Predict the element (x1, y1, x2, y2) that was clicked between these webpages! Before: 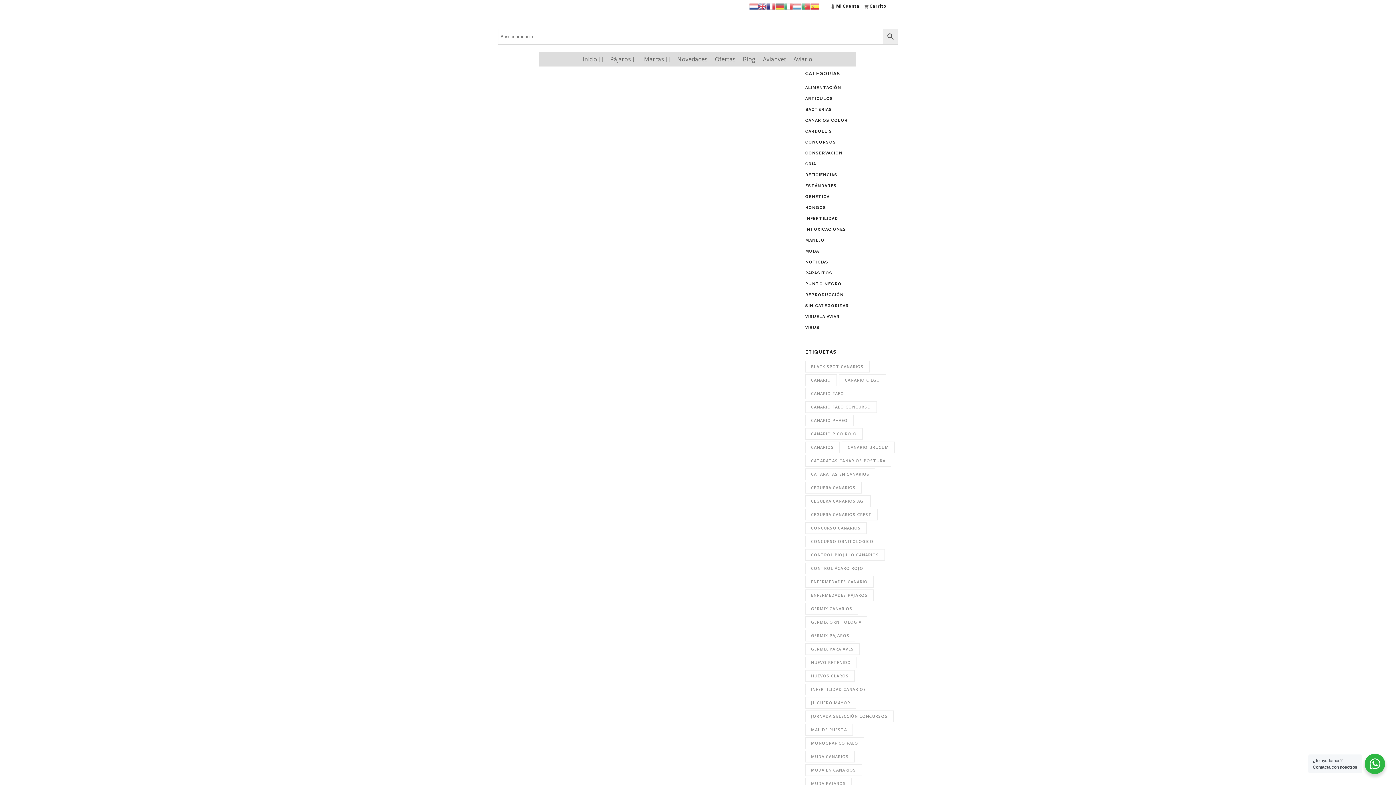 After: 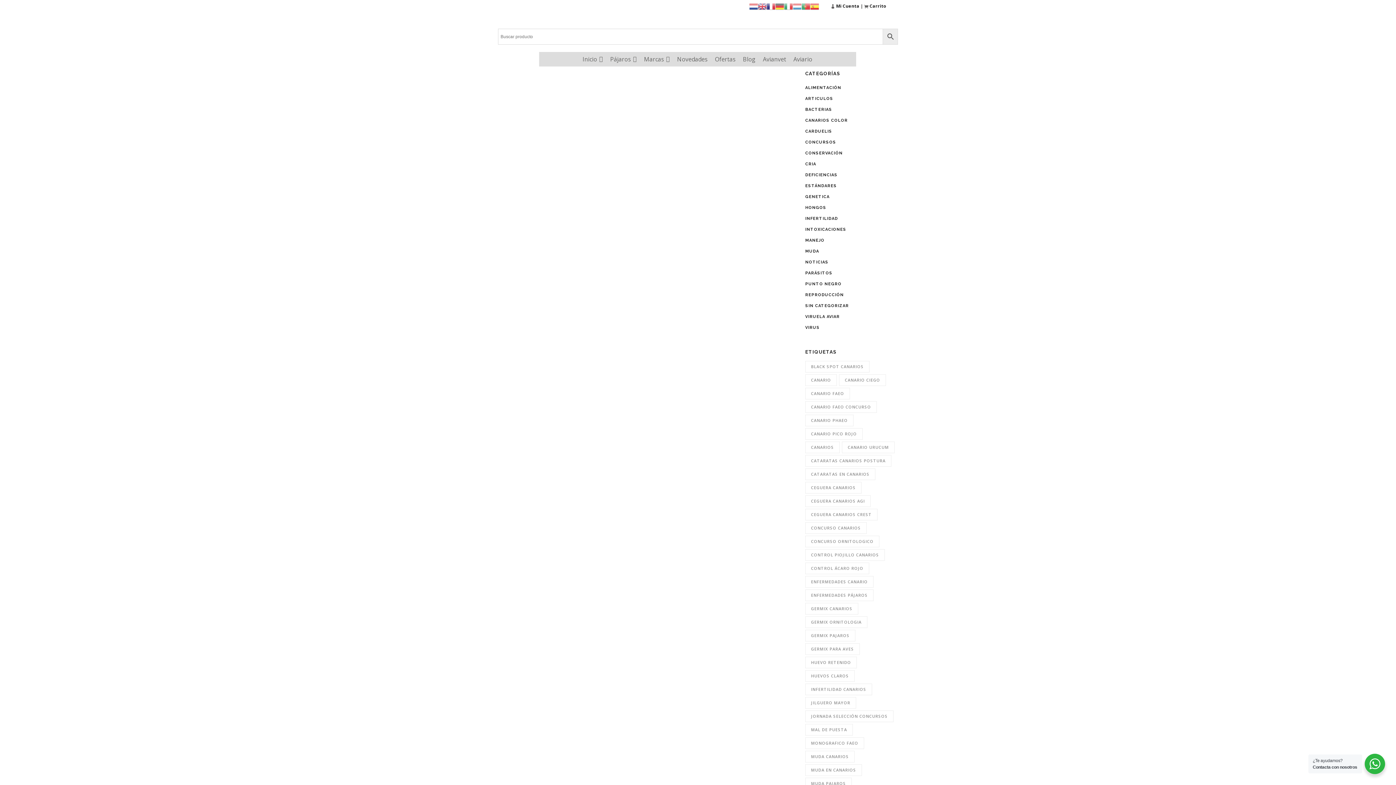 Action: label: ceguera canarios AGI (1 elemento) bbox: (805, 495, 870, 507)